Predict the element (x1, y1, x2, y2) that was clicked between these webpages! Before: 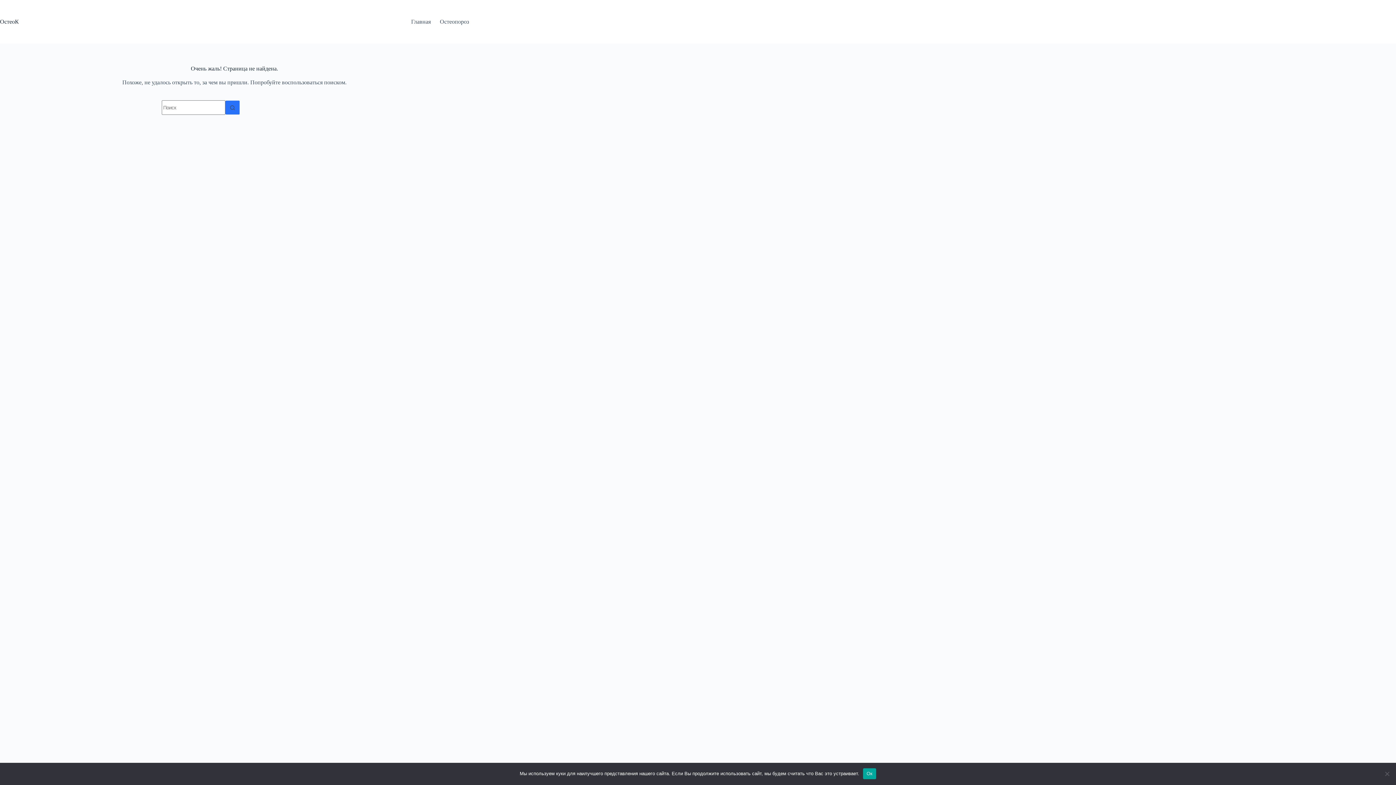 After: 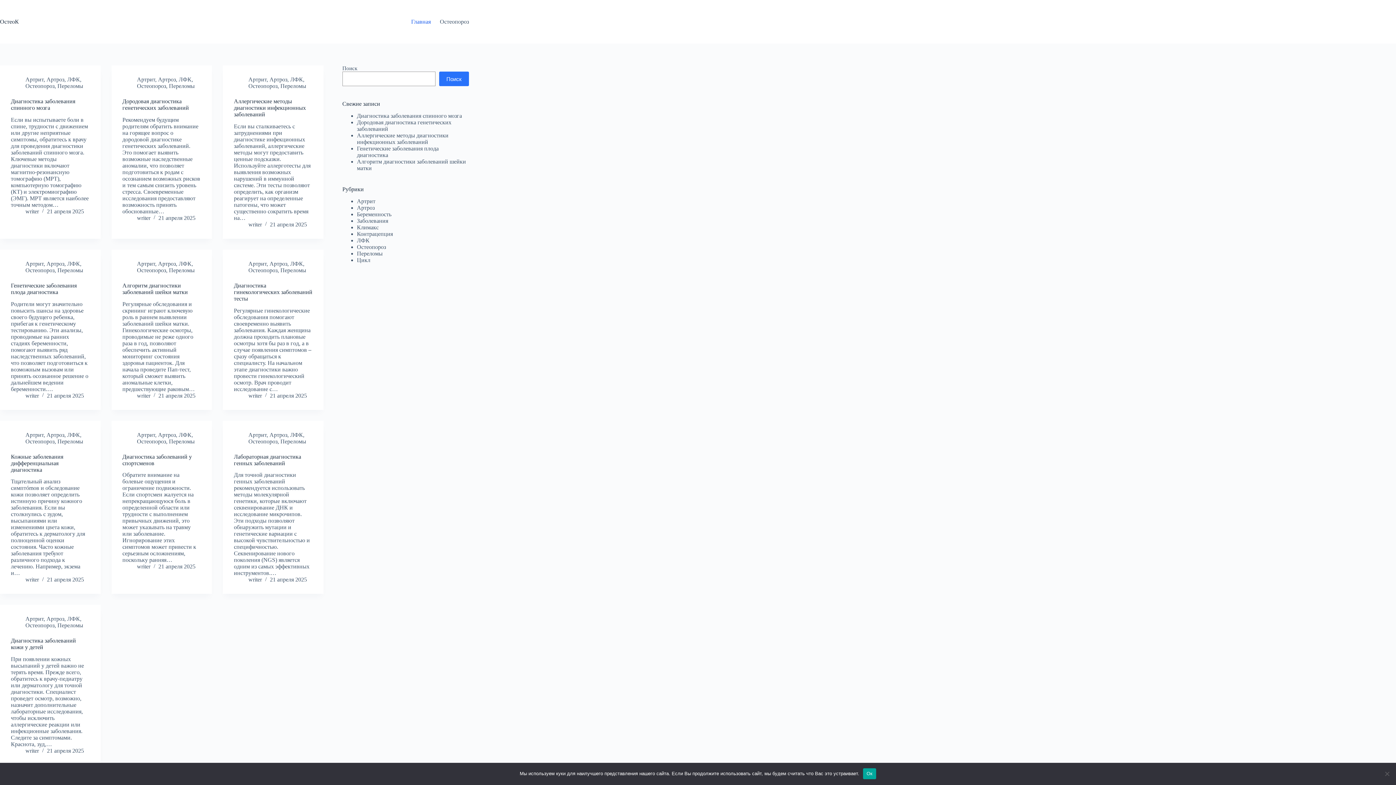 Action: bbox: (0, 18, 18, 24) label: ОстеоК